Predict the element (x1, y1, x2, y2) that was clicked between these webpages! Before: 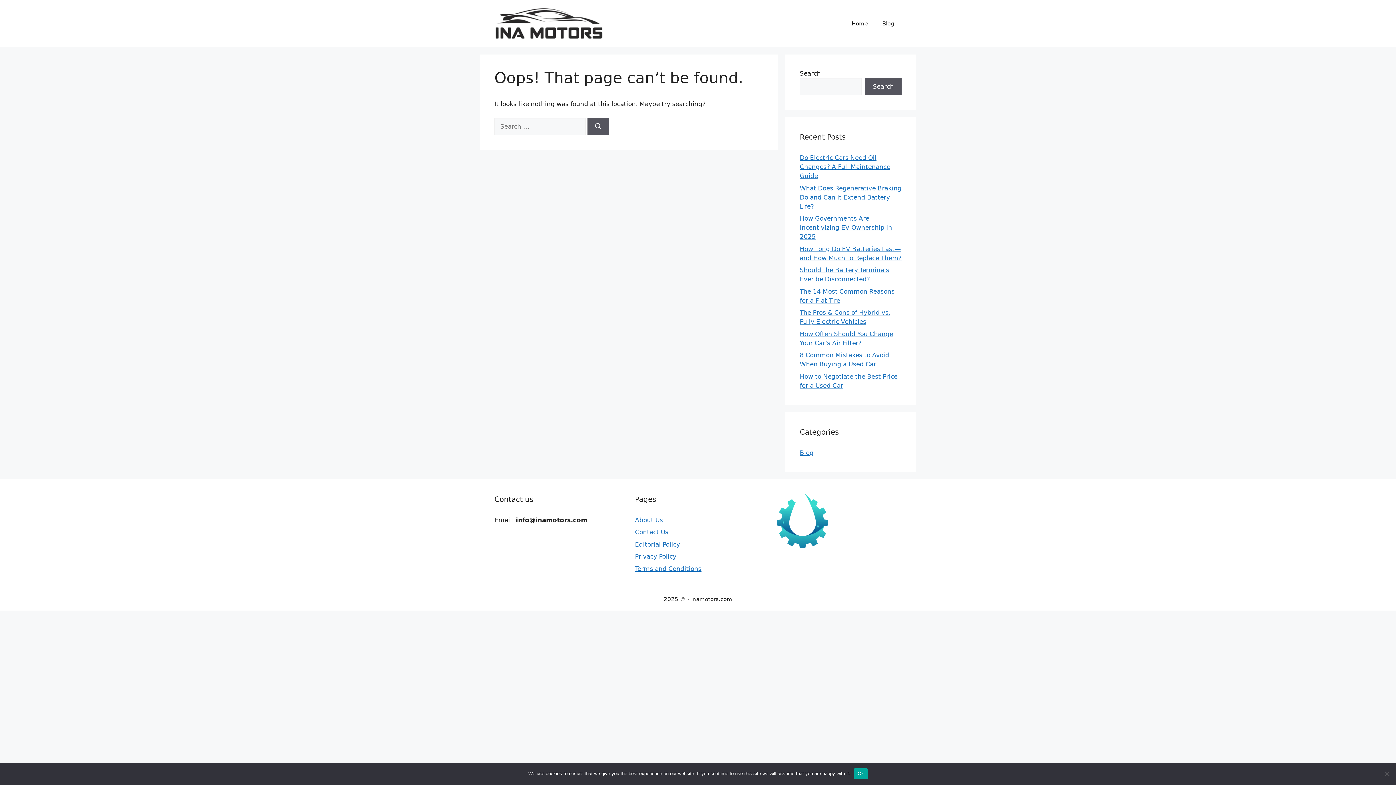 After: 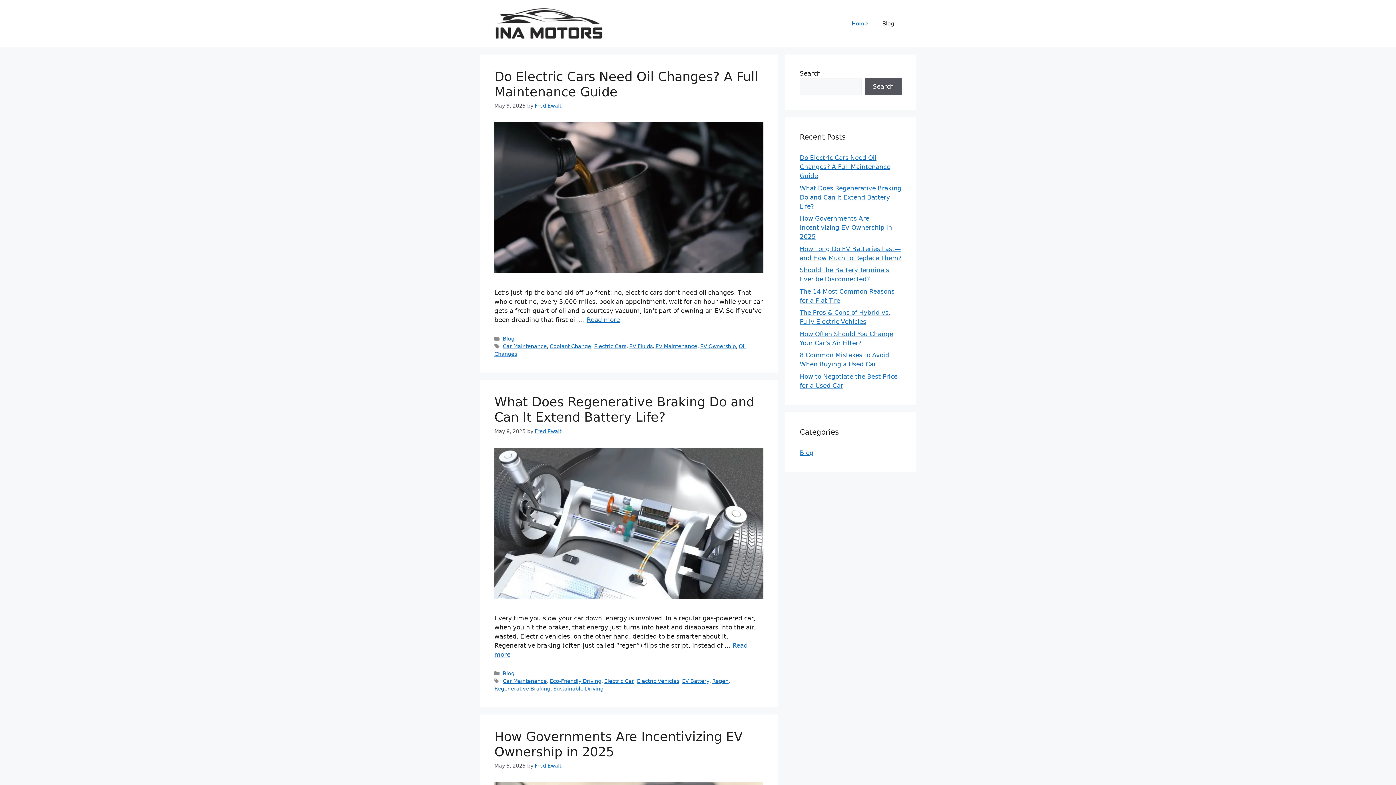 Action: bbox: (775, 542, 830, 550)